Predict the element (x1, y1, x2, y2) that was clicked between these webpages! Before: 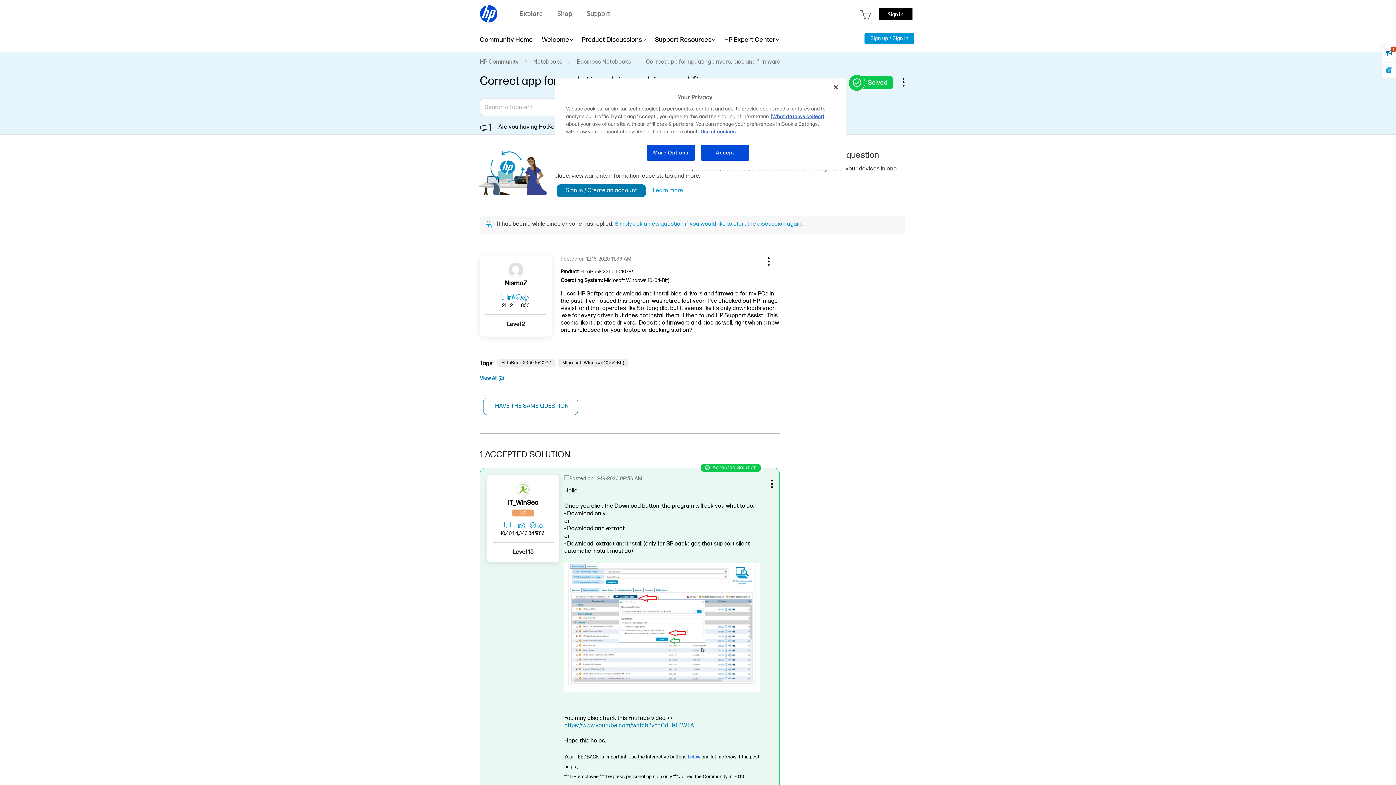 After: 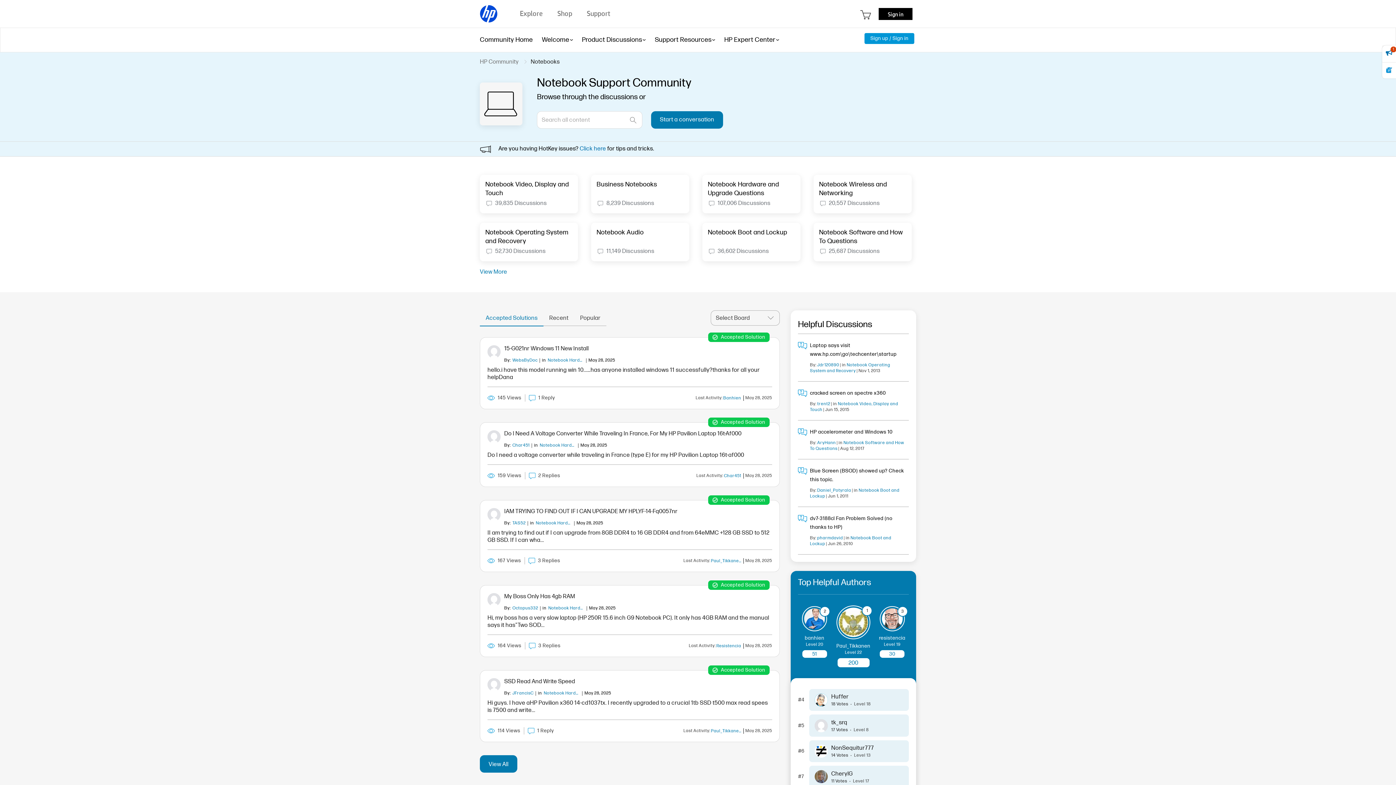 Action: label: Notebooks bbox: (533, 58, 562, 65)